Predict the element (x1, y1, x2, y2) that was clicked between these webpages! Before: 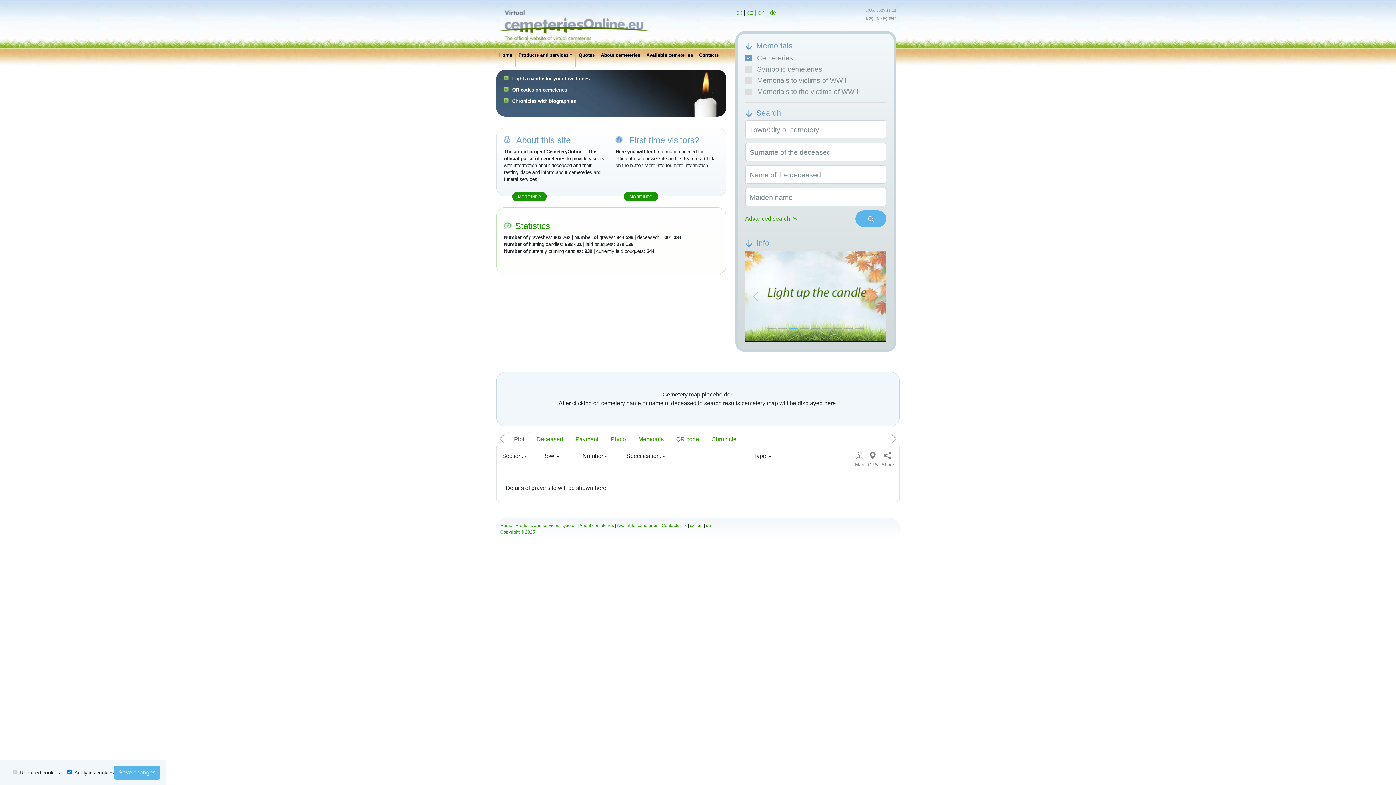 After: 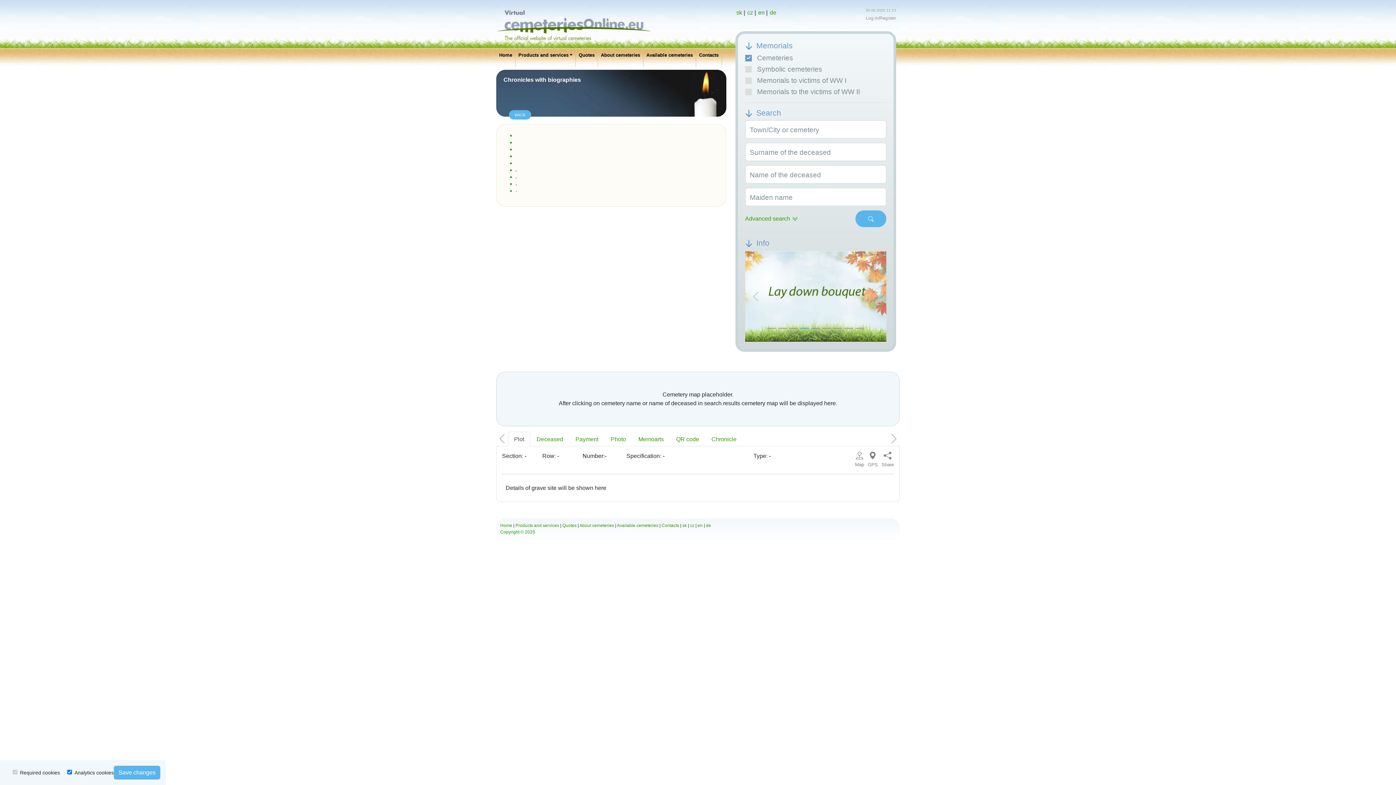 Action: label: Chronicles with biographies bbox: (512, 98, 576, 104)